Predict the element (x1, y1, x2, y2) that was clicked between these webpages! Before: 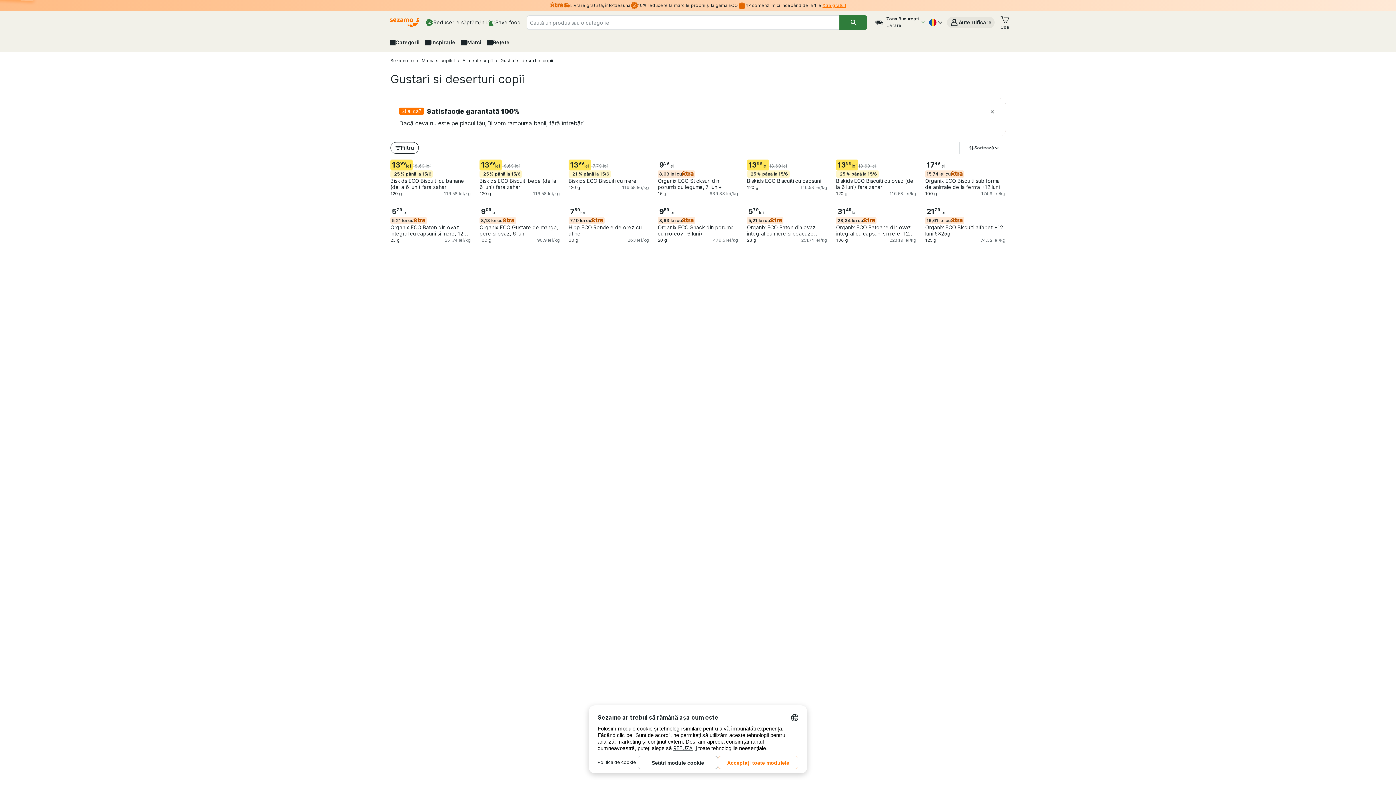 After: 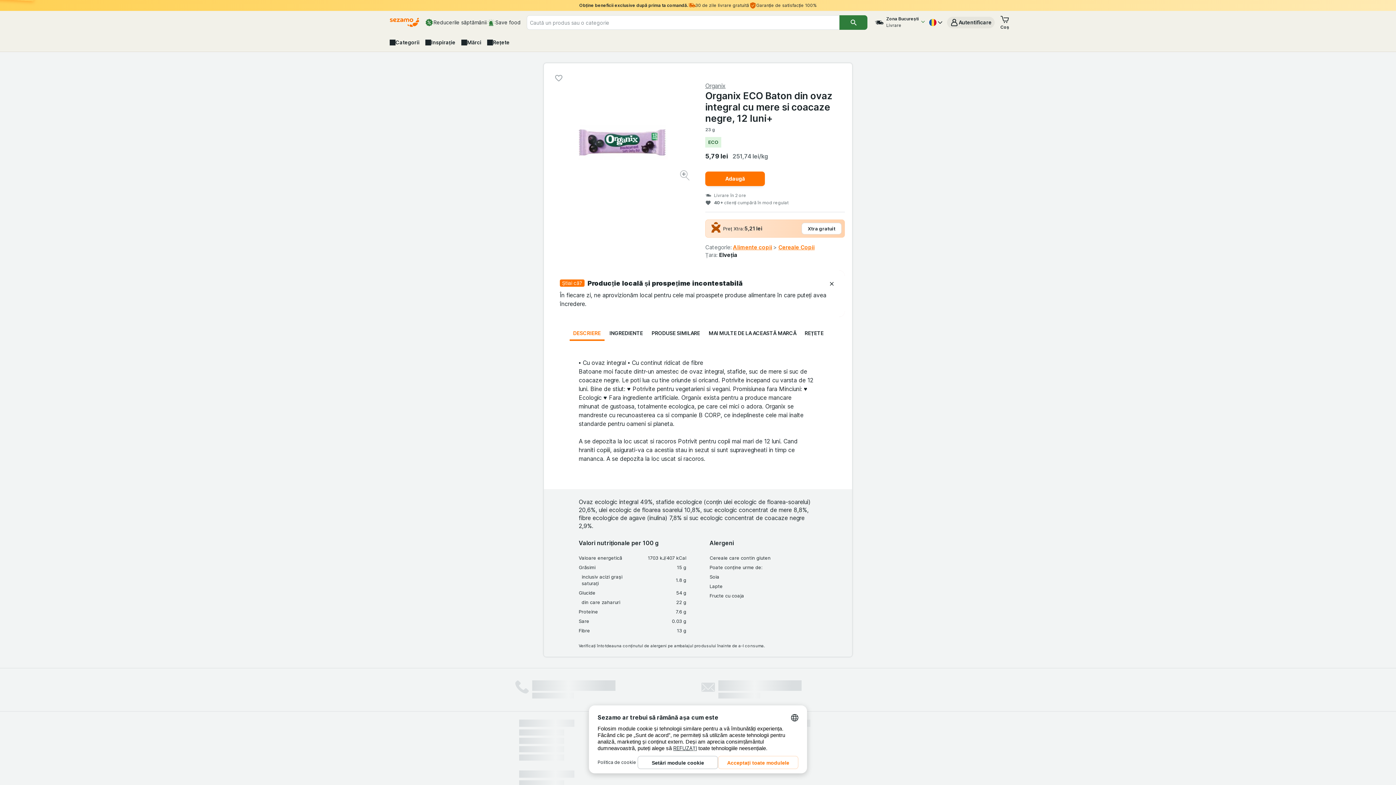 Action: label: 579
lei
5,21 lei cu
Organix ECO Baton din ovaz integral cu mere si coacaze negre, 12 luni+ bbox: (747, 206, 827, 236)